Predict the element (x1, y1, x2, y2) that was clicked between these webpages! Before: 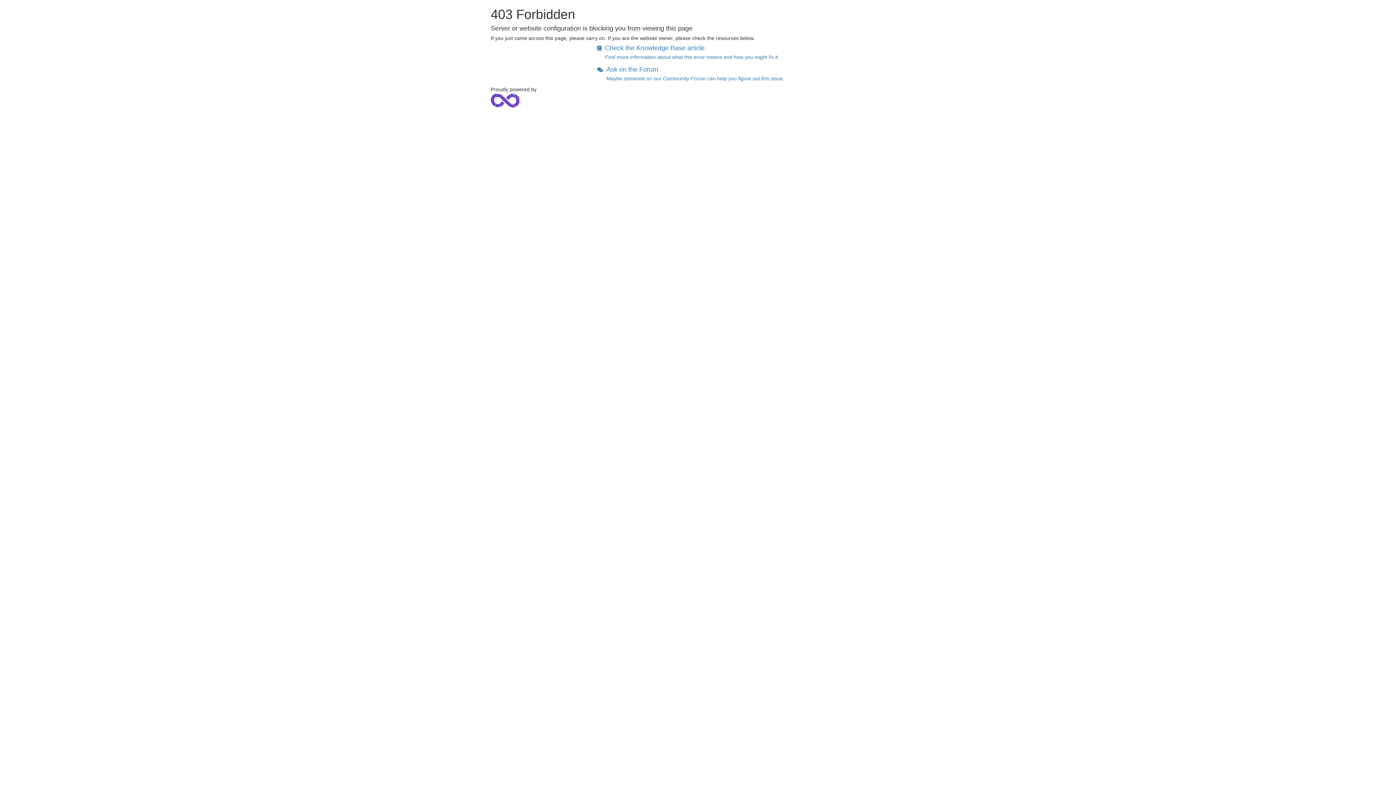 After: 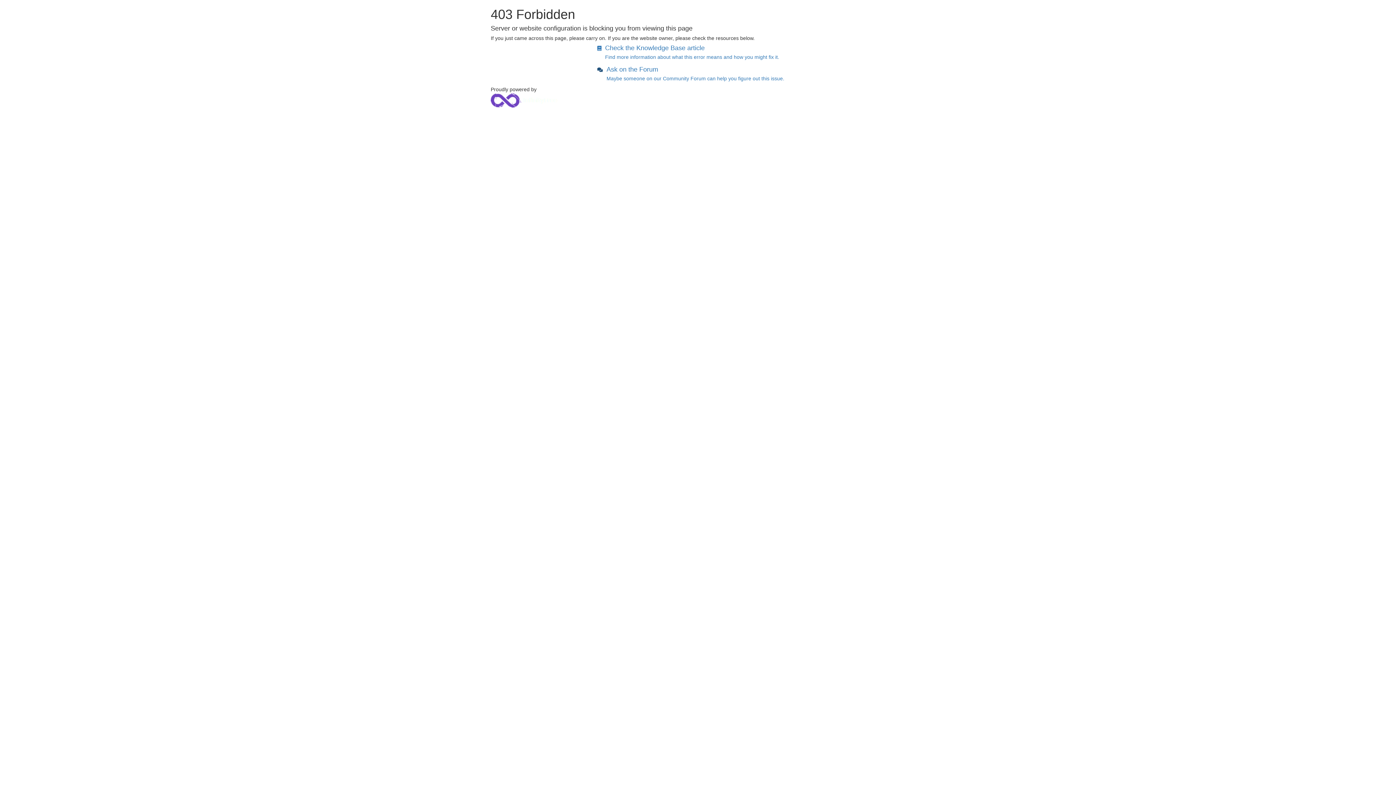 Action: bbox: (597, 66, 603, 72)